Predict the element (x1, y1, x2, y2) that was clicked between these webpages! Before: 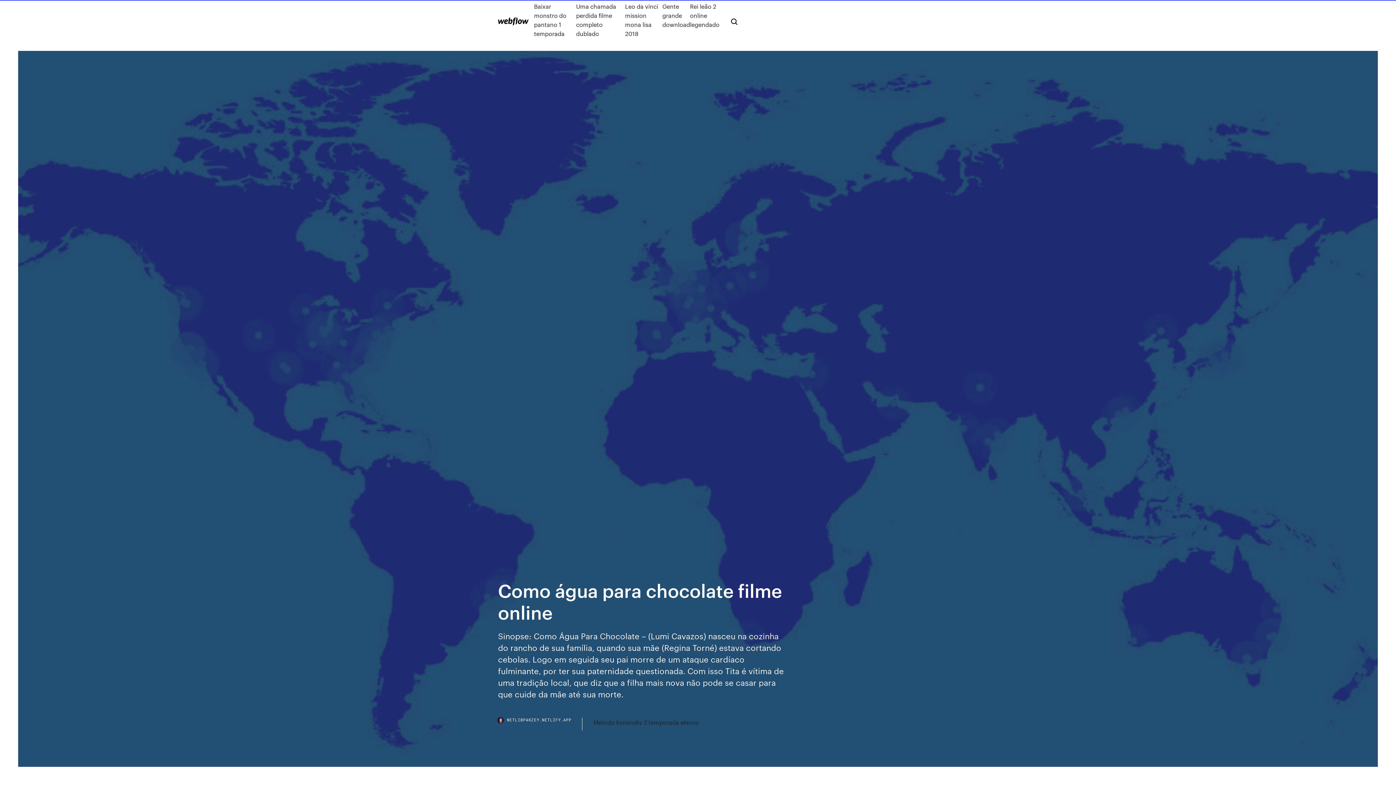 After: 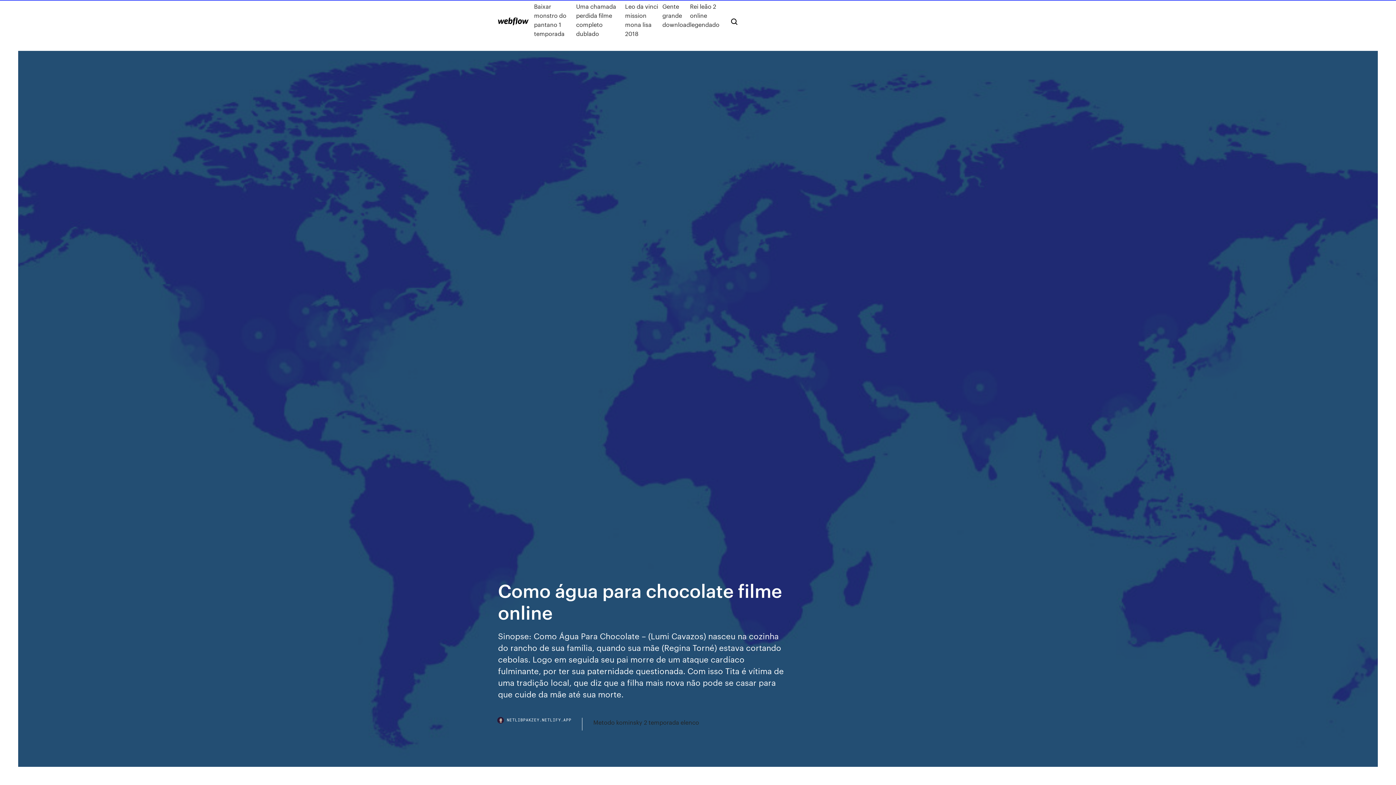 Action: label: NETLIBPAKZEY.NETLIFY.APP bbox: (498, 718, 582, 730)